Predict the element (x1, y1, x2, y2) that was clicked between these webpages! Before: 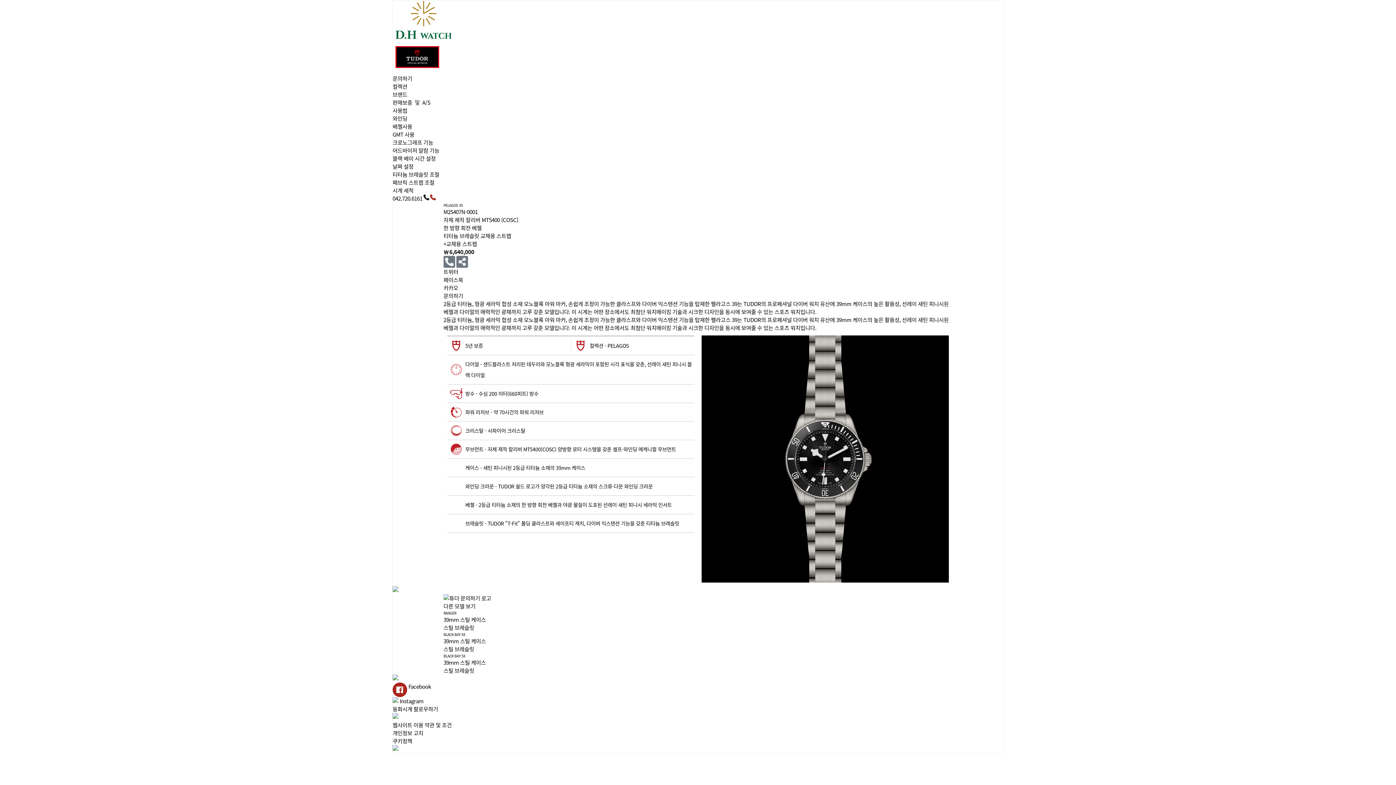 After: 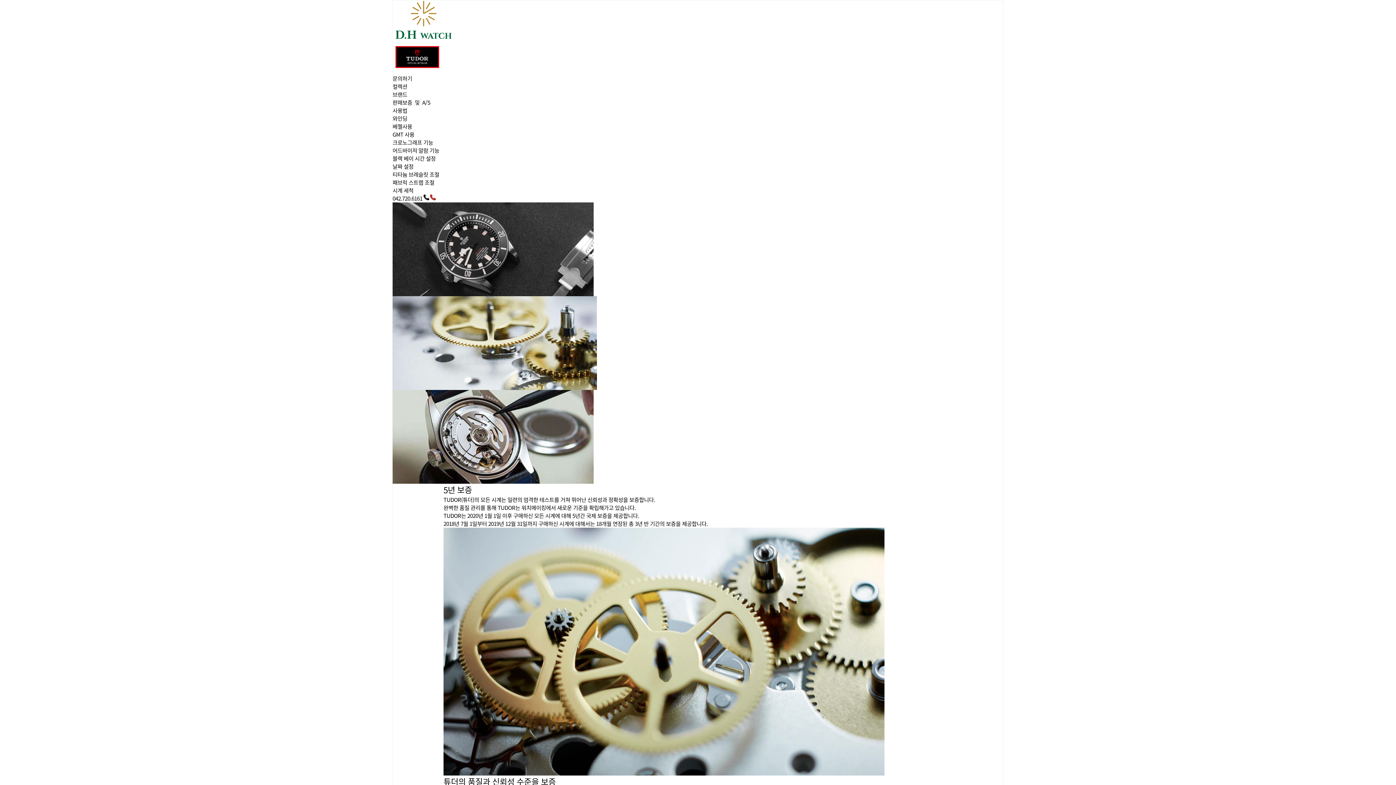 Action: bbox: (392, 98, 430, 106) label: 판매보증  및  A/S